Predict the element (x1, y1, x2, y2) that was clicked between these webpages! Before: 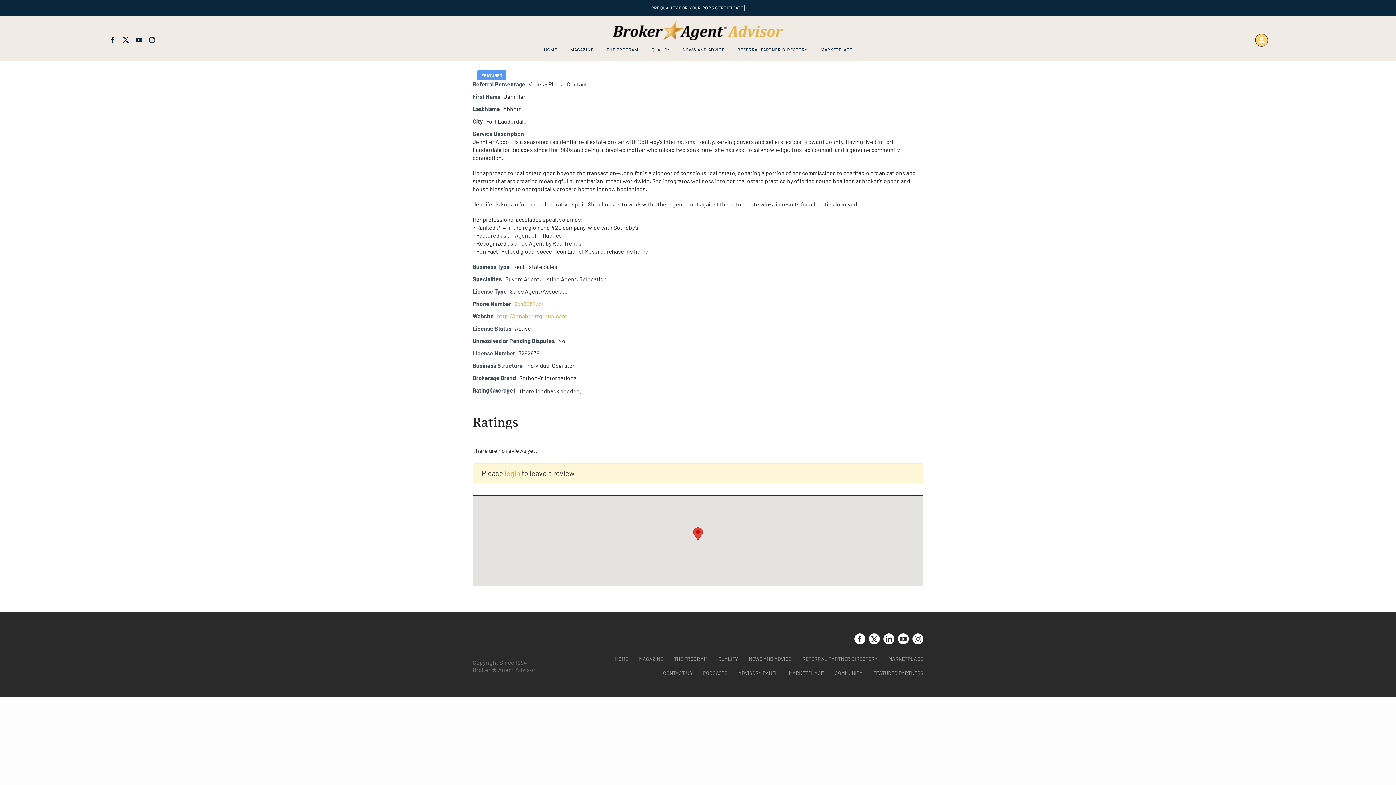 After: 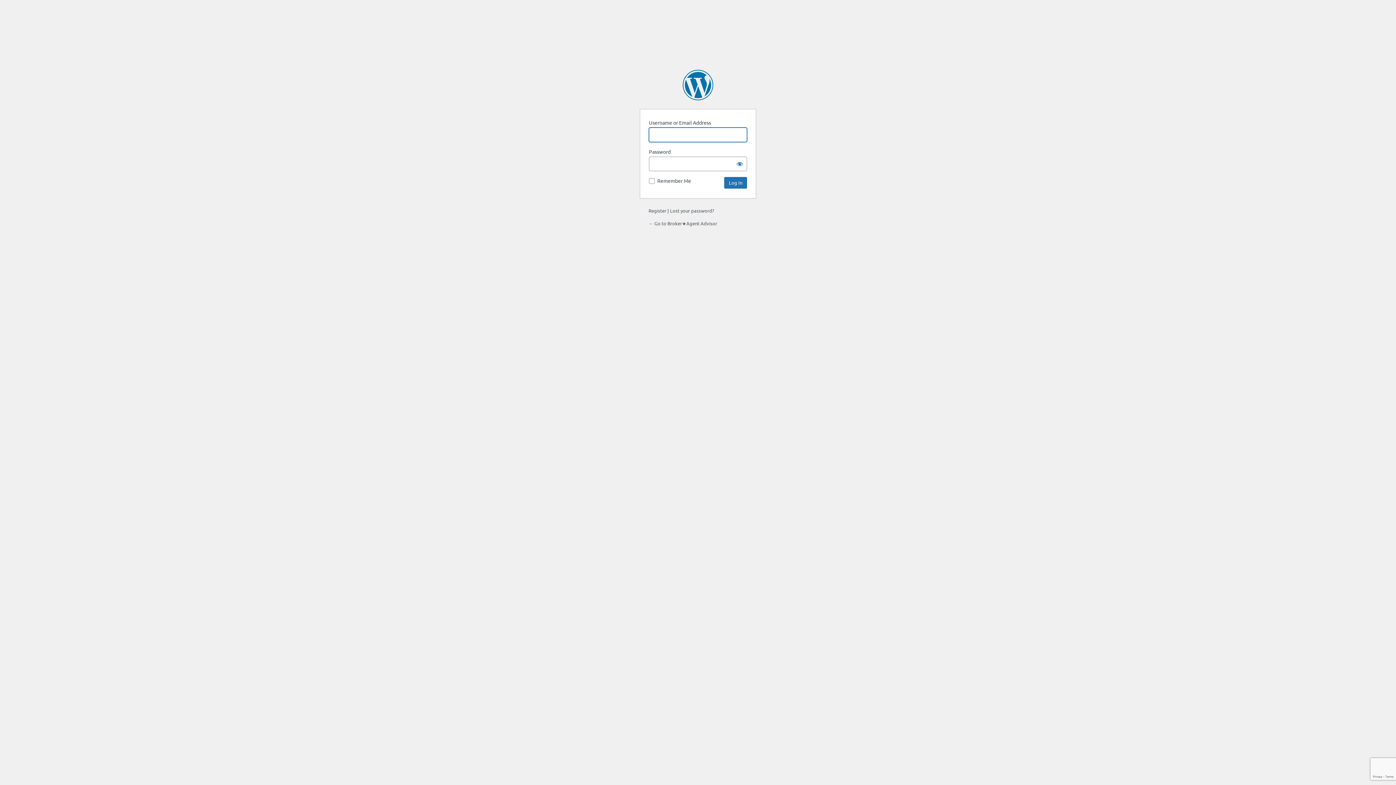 Action: label: Link to https://www.brokeragentadvisor.com/wp-login.php? bbox: (1255, 33, 1268, 46)